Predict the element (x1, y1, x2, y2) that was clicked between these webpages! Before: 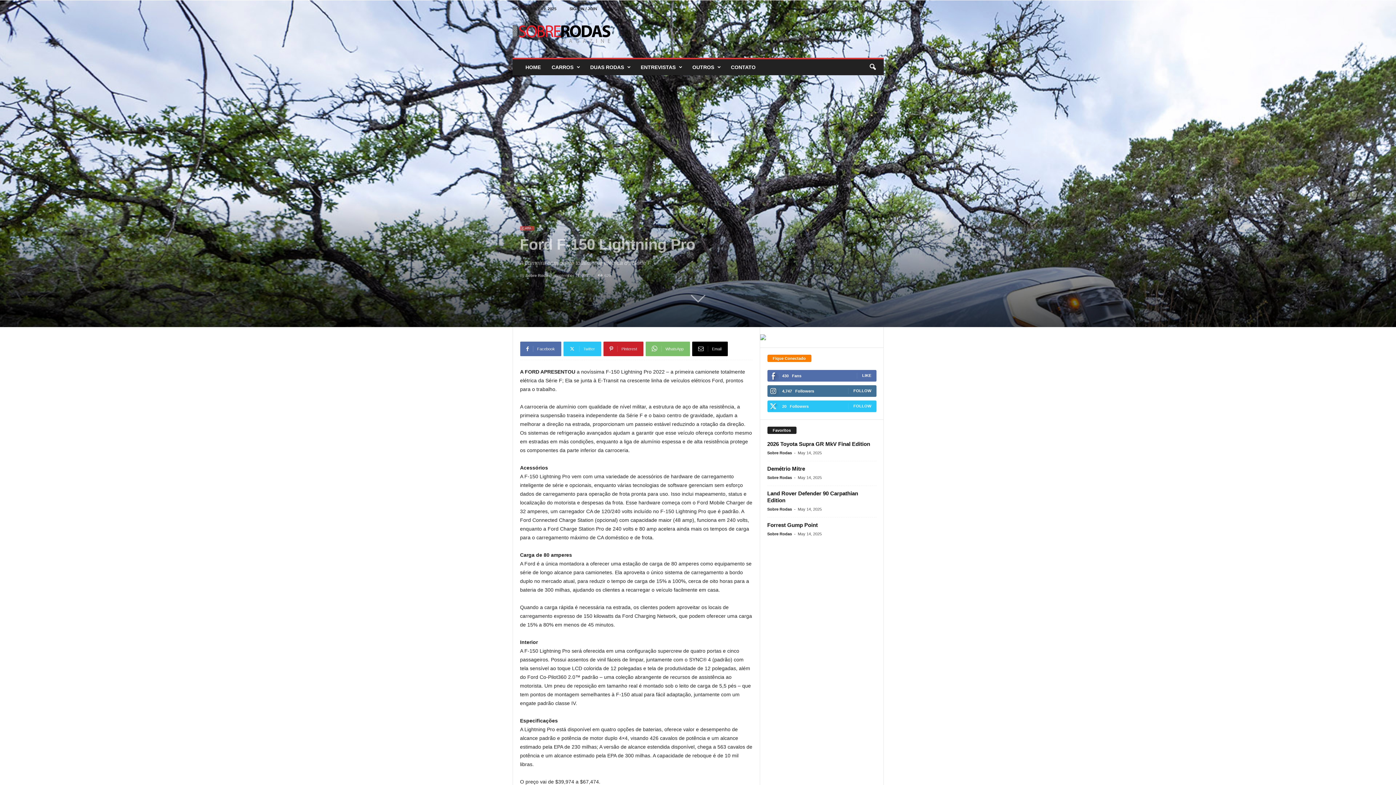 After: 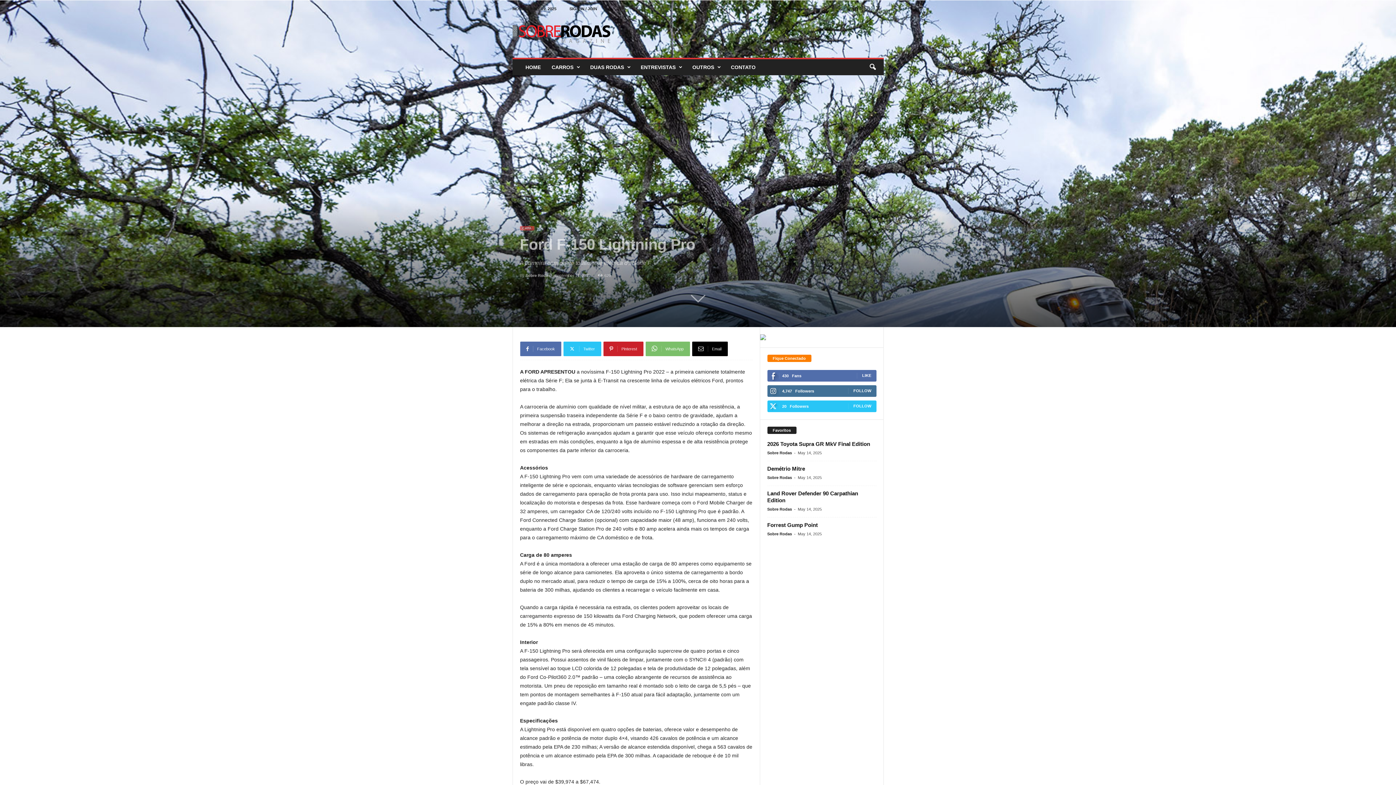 Action: bbox: (840, 3, 848, 14)